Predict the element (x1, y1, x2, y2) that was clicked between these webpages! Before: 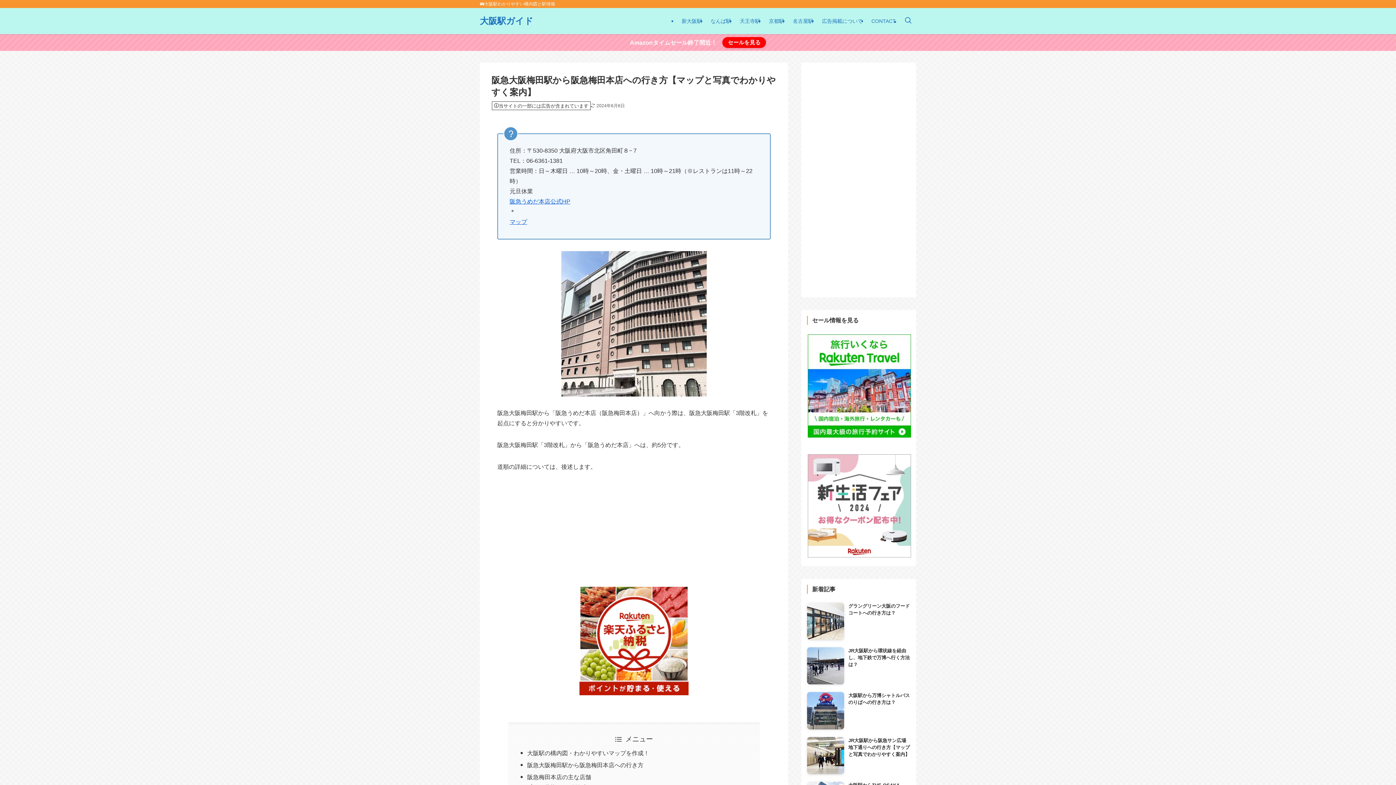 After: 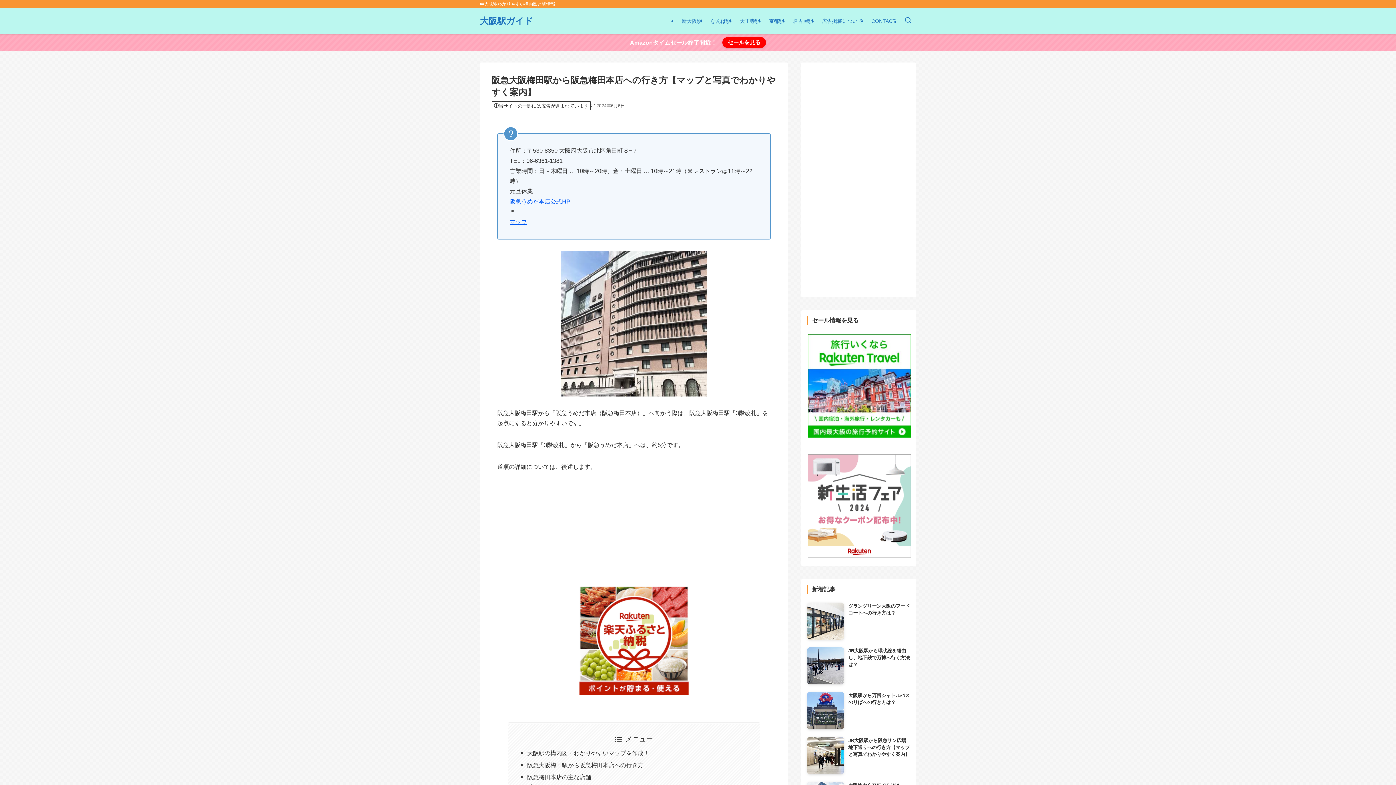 Action: bbox: (578, 691, 689, 697)